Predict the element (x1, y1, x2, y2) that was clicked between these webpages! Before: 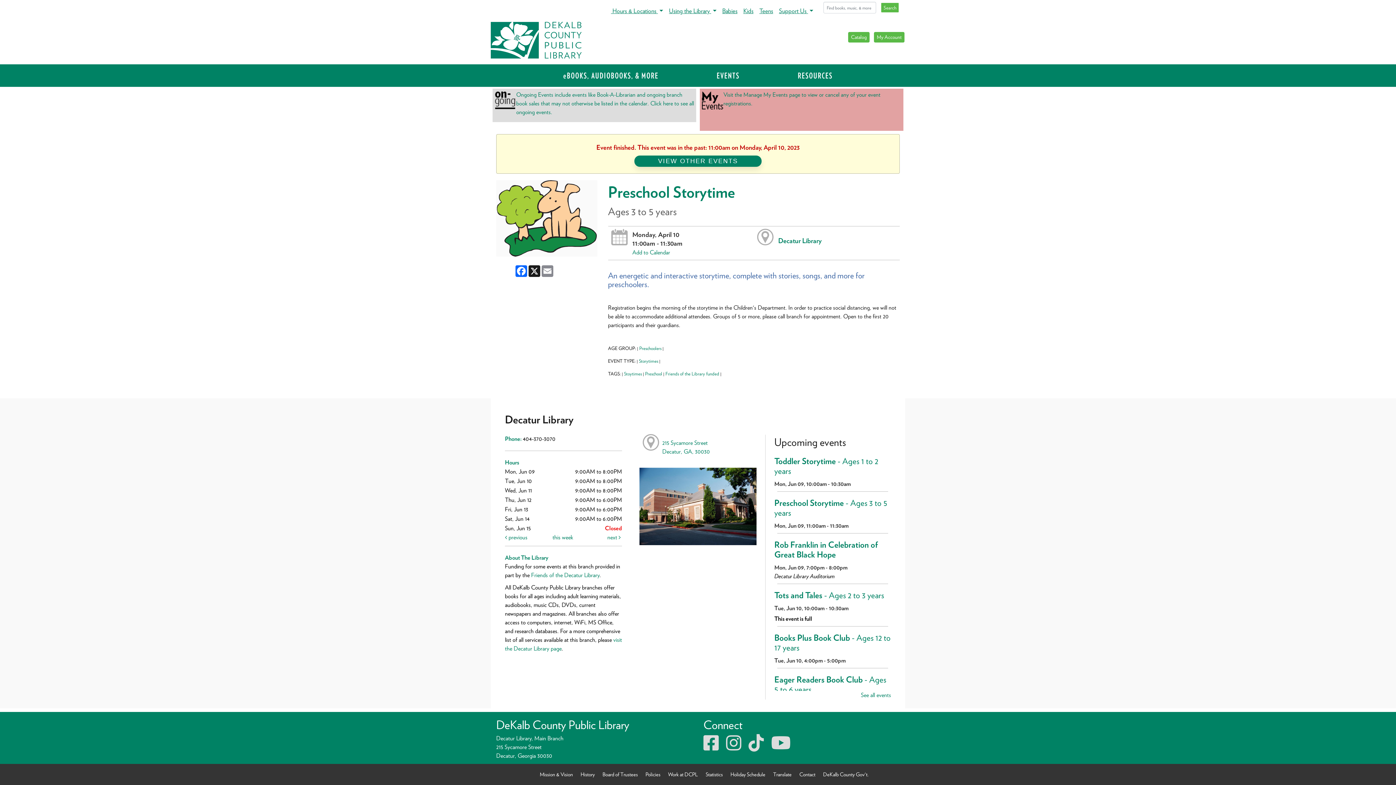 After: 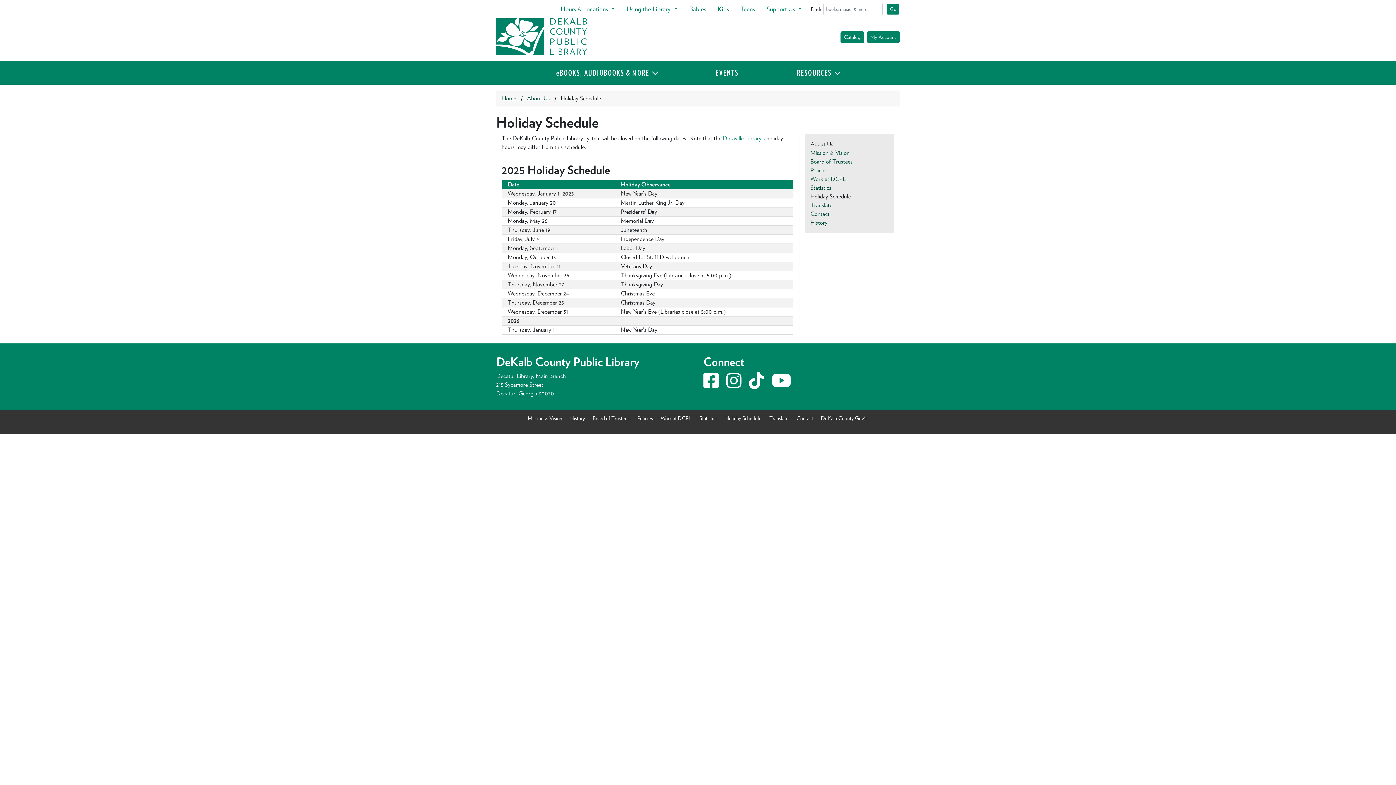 Action: label: Holiday Schedule bbox: (727, 770, 768, 778)